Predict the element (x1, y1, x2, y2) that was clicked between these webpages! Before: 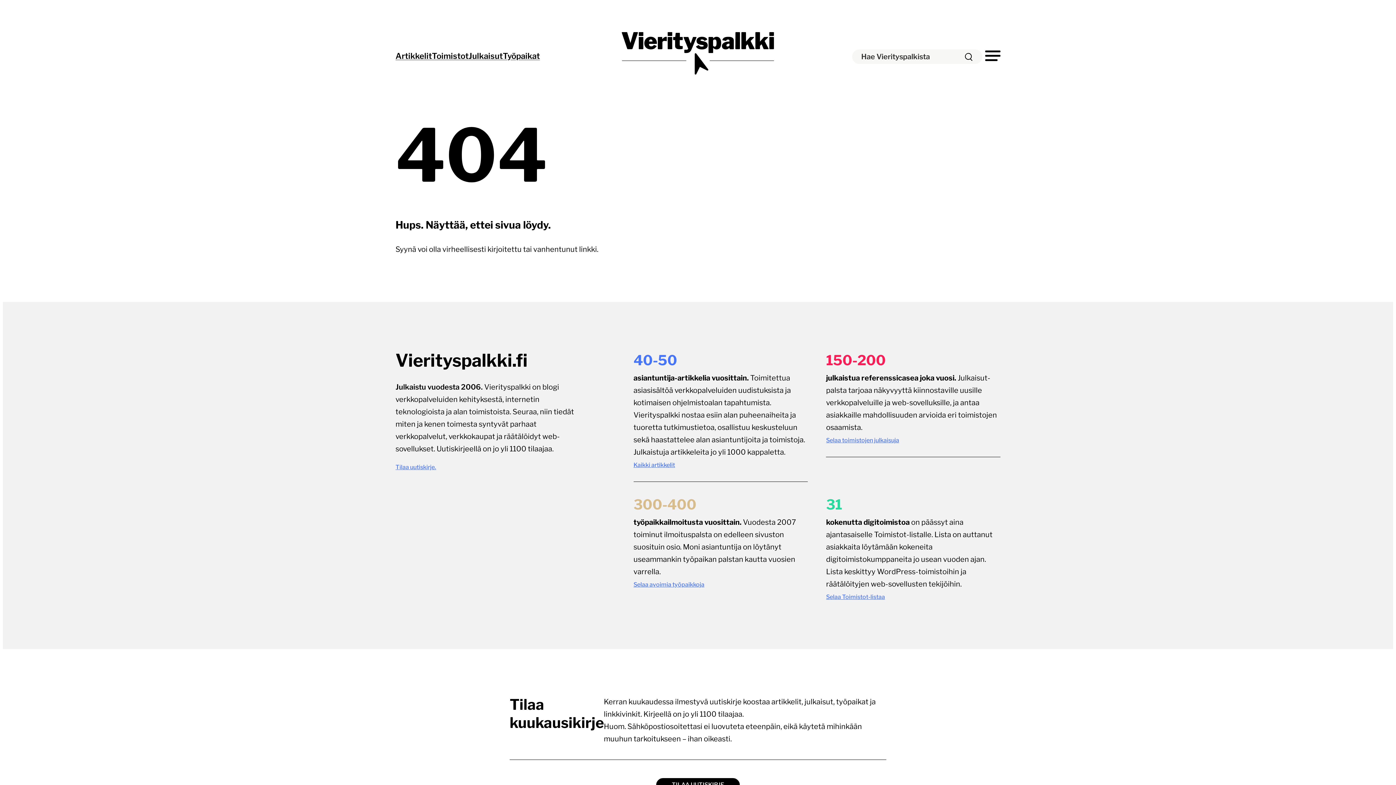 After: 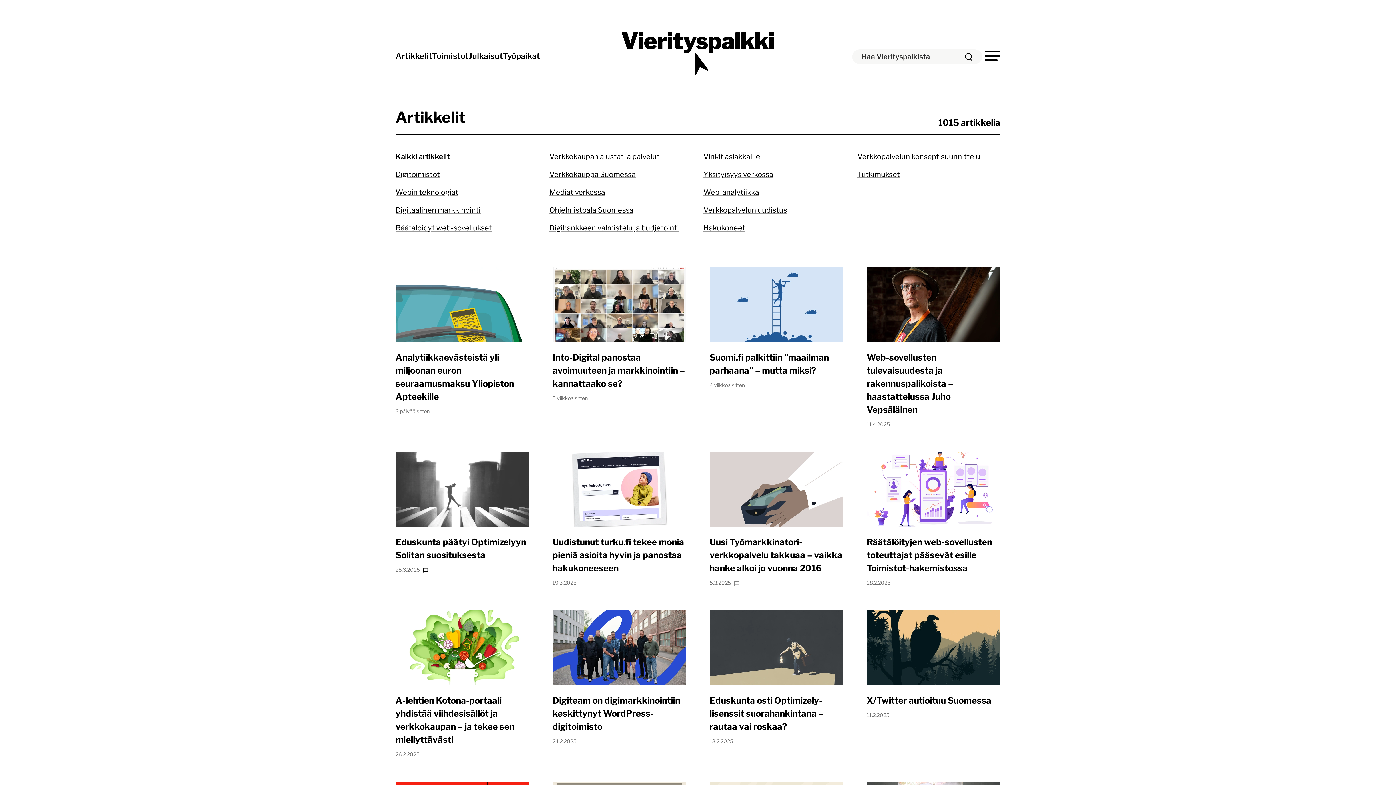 Action: label: Artikkelit bbox: (395, 49, 432, 62)